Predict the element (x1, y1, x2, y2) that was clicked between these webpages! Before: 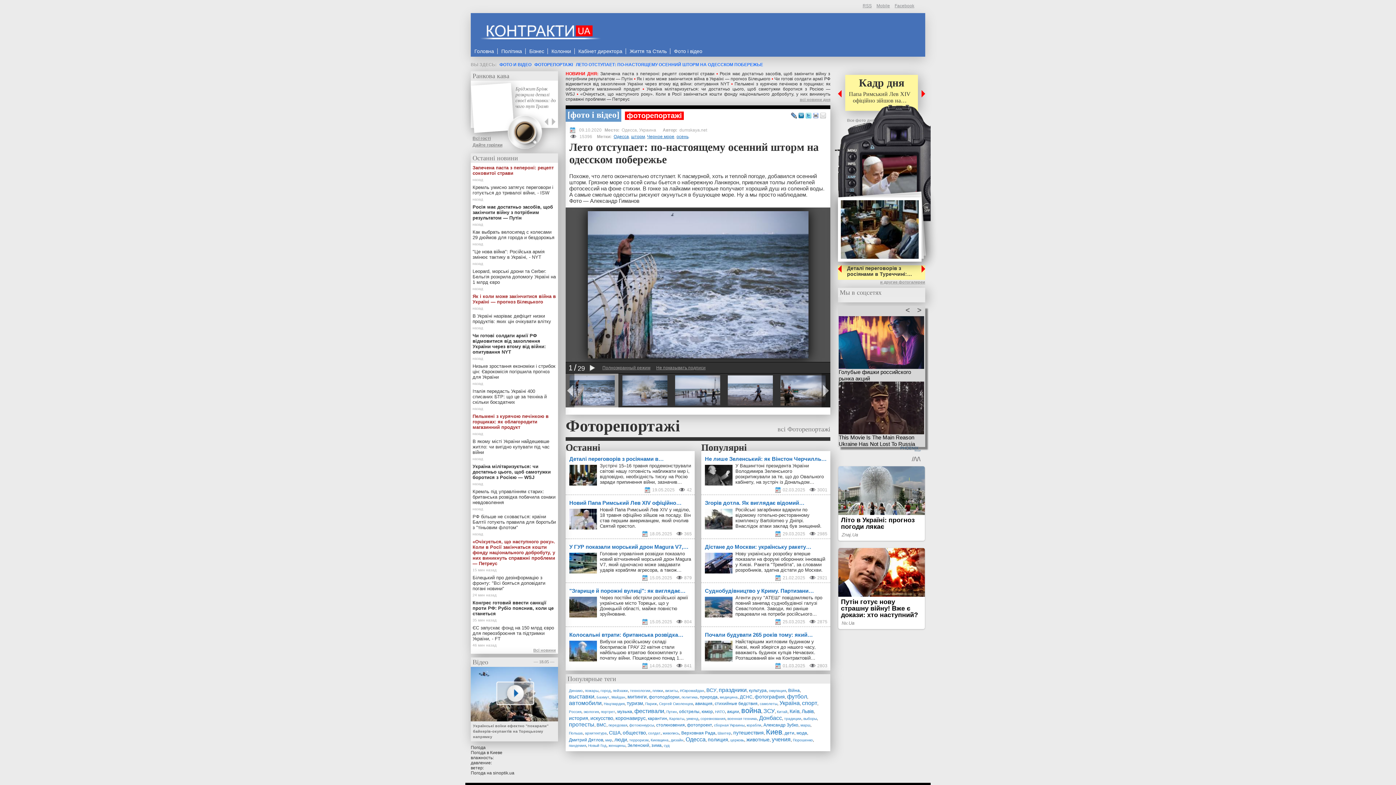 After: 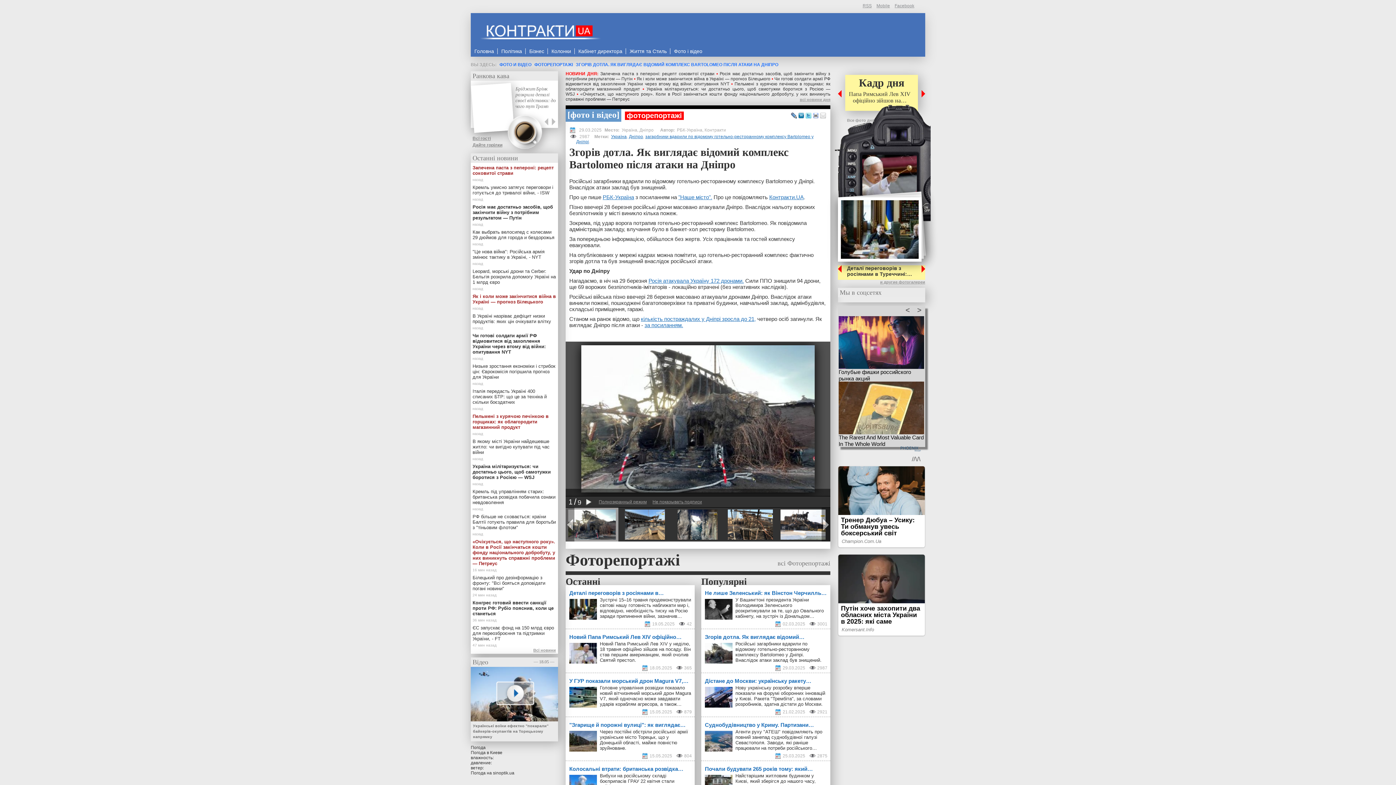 Action: label: Російські загарбники вдарили по відомому готельно-ресторанному комплексу Bartolomeo у Дніпрі. Внаслідок атаки заклад був знищений. bbox: (735, 507, 826, 529)